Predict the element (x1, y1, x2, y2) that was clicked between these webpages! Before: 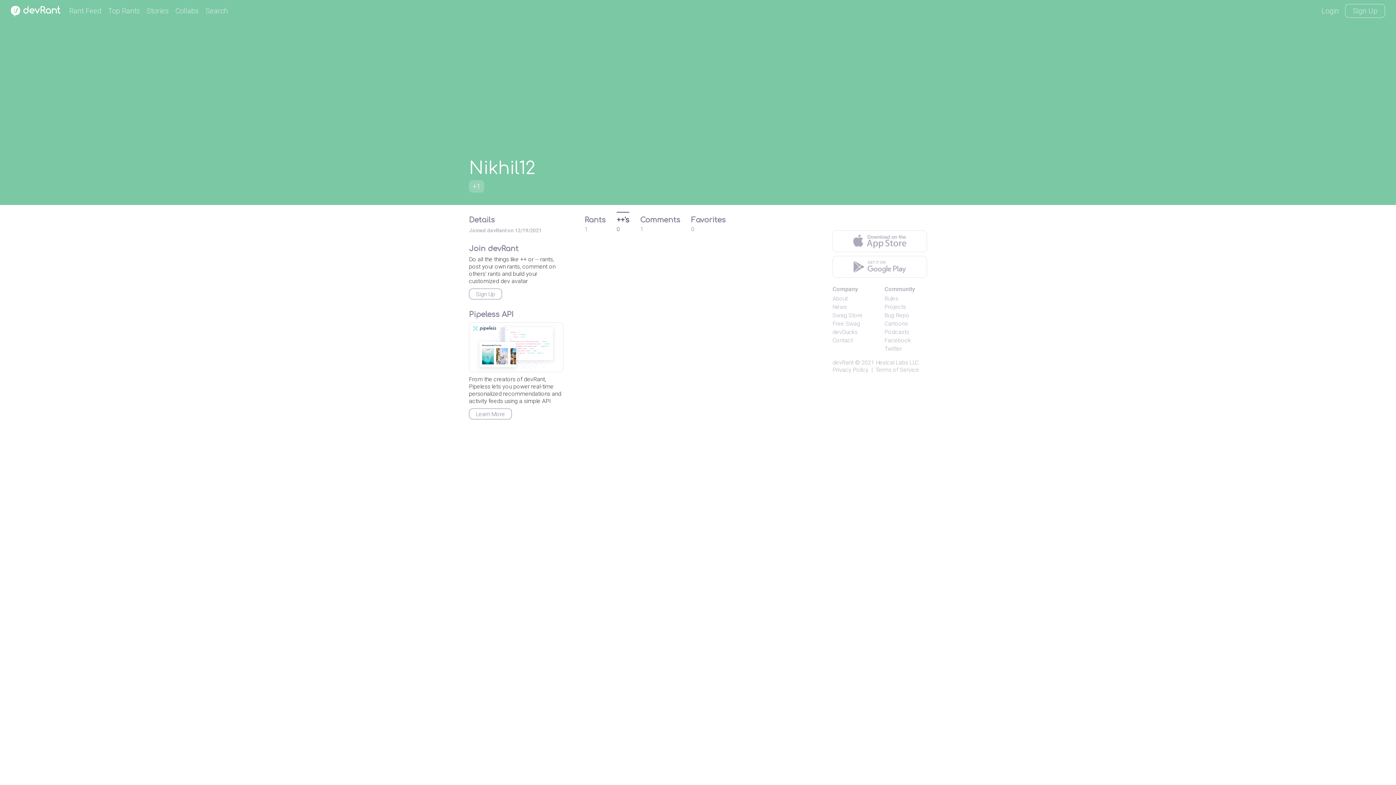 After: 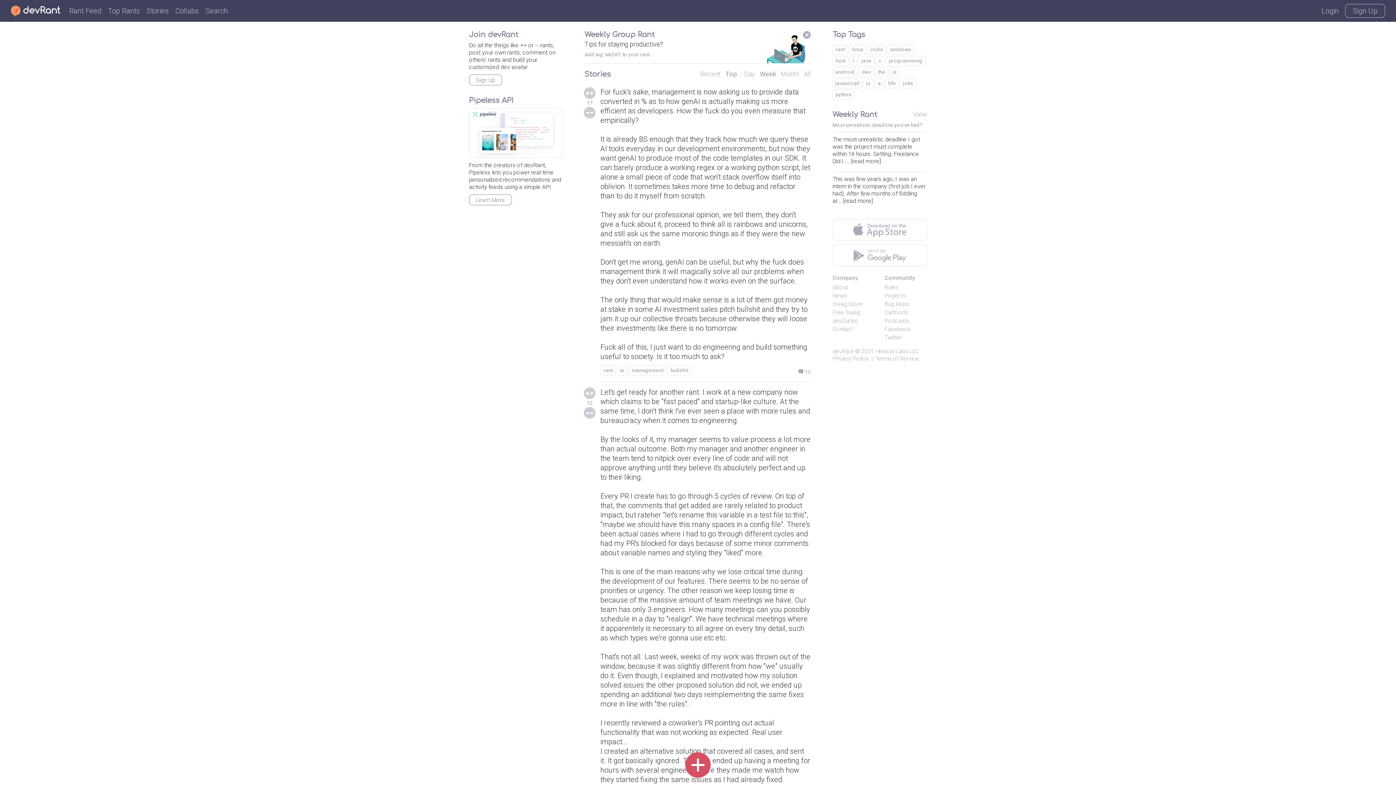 Action: label: Stories bbox: (146, 6, 168, 15)